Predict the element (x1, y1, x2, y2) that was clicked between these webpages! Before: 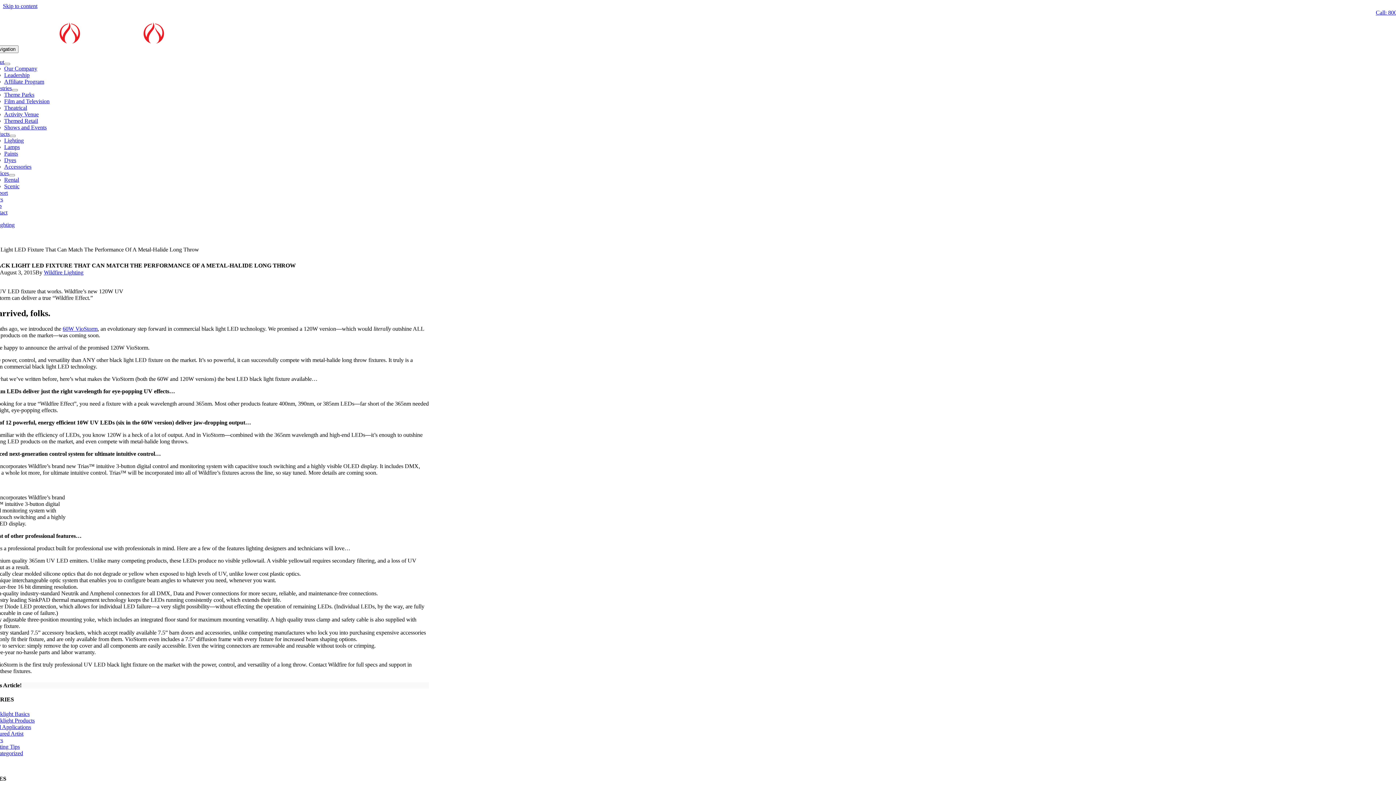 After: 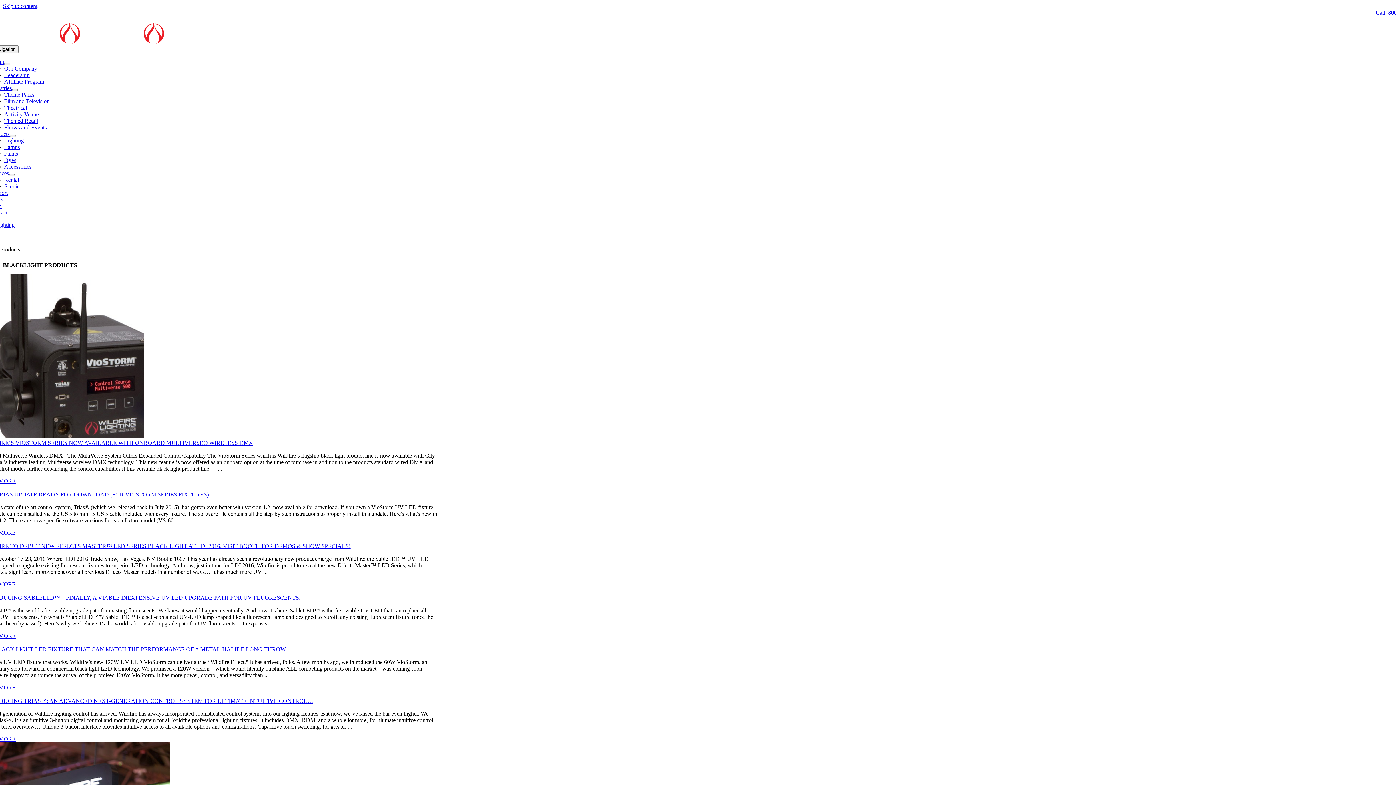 Action: label: Blacklight Products bbox: (-10, 717, 34, 723)